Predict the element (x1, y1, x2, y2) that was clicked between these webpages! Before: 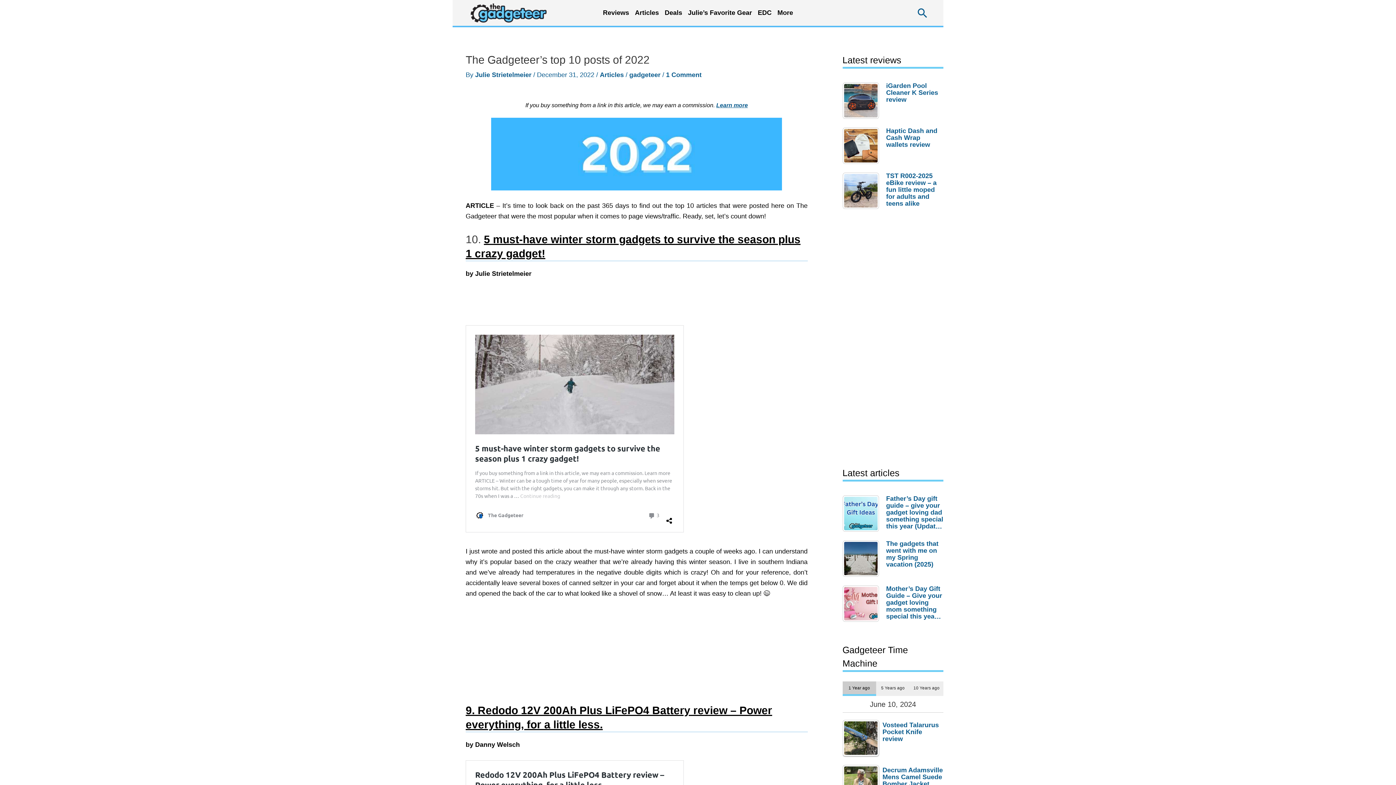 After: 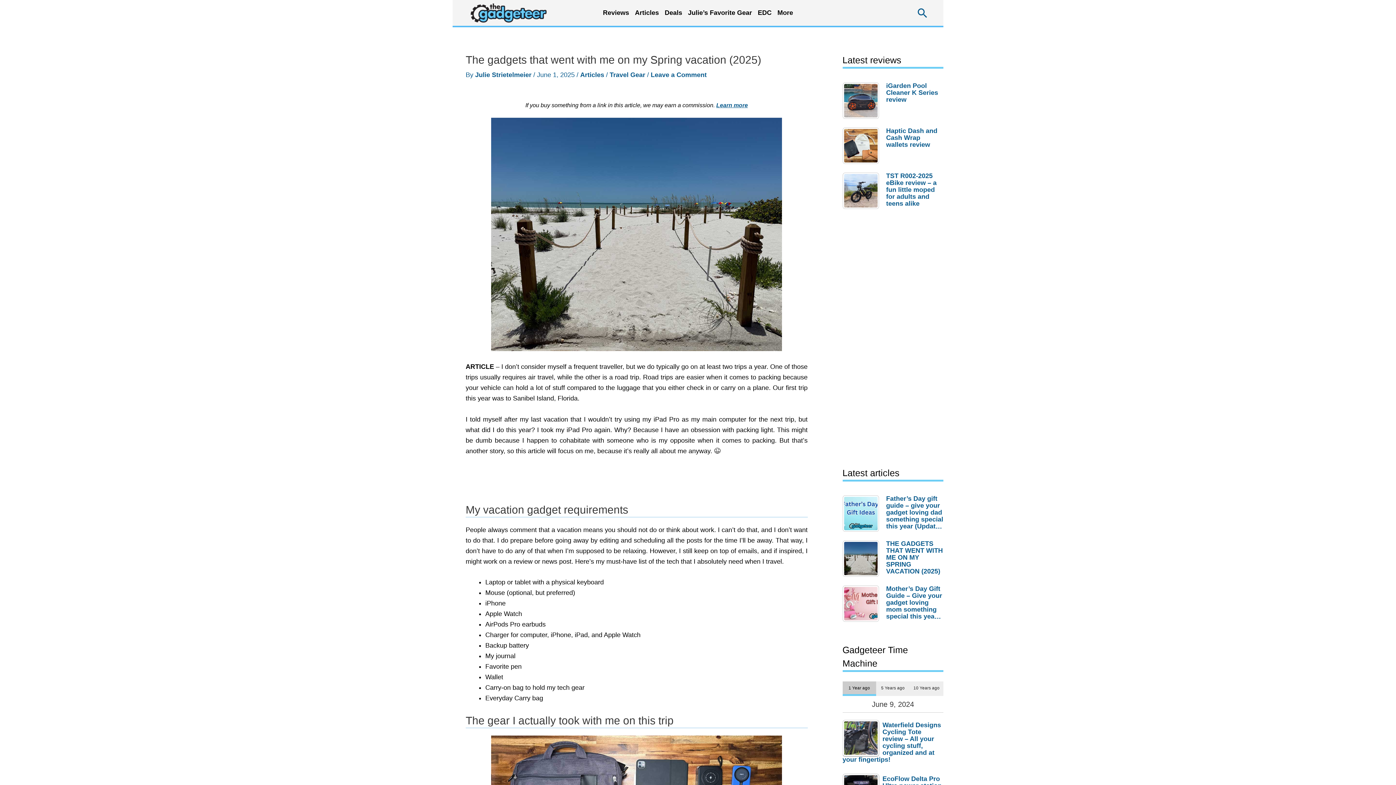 Action: bbox: (886, 539, 943, 568) label: The gadgets that went with me on my Spring vacation (2025)